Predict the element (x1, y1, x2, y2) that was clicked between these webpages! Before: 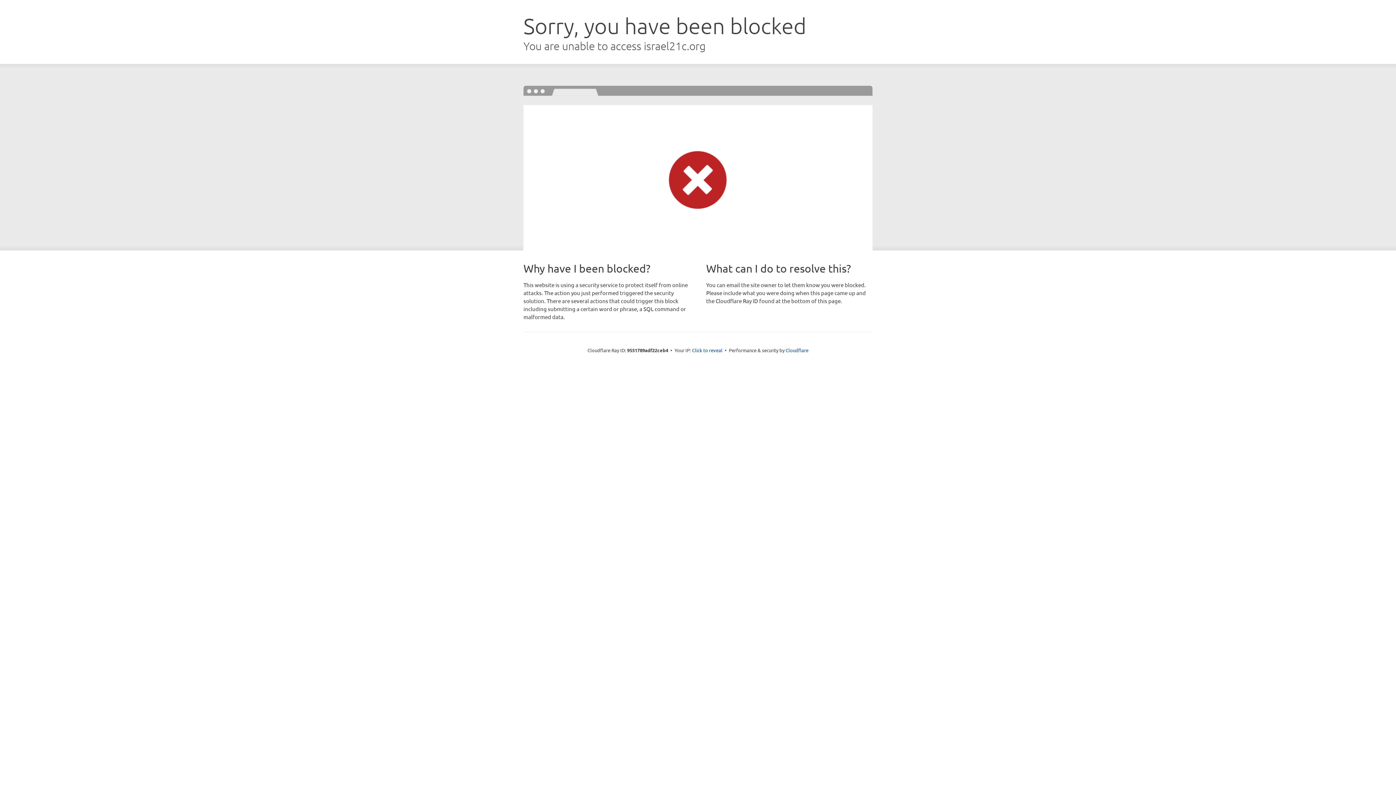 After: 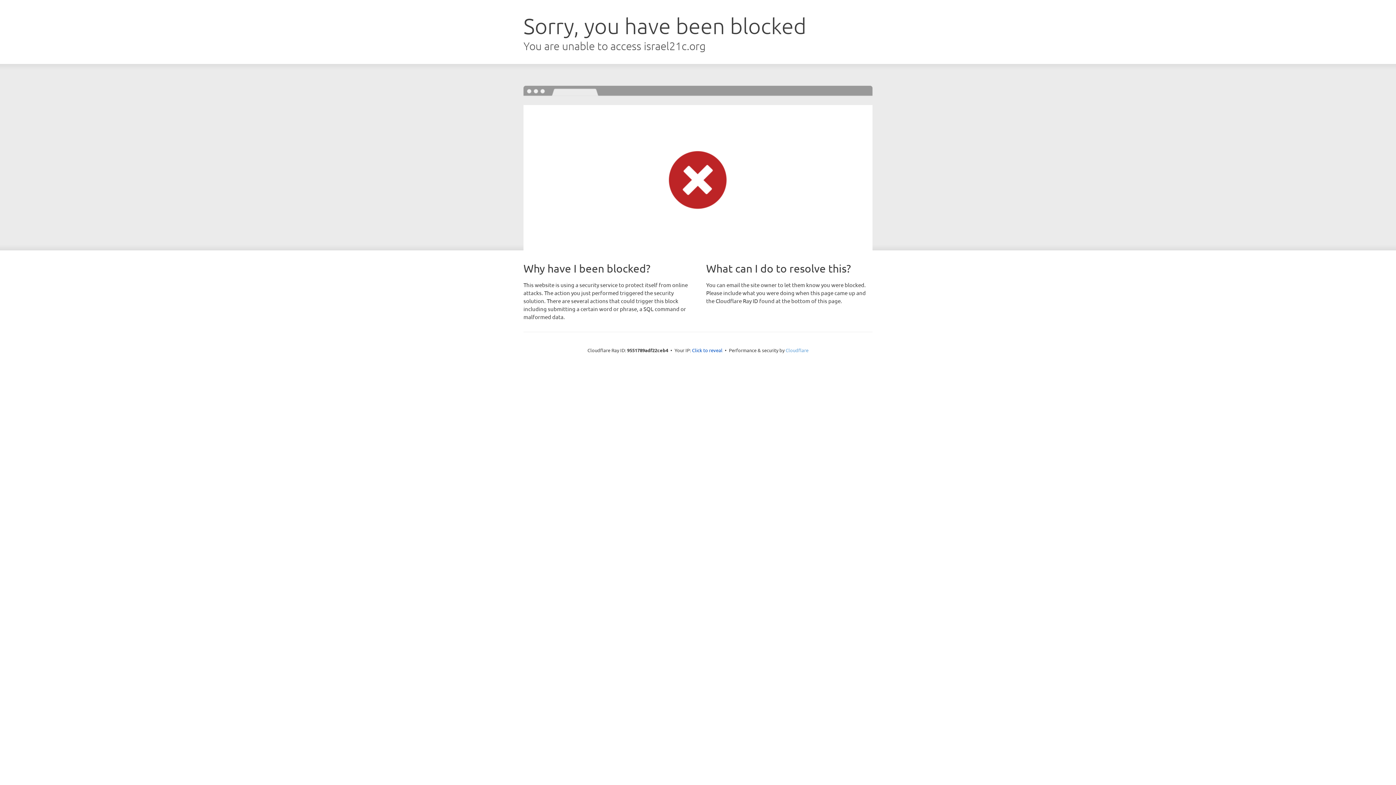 Action: label: Cloudflare bbox: (785, 347, 808, 353)